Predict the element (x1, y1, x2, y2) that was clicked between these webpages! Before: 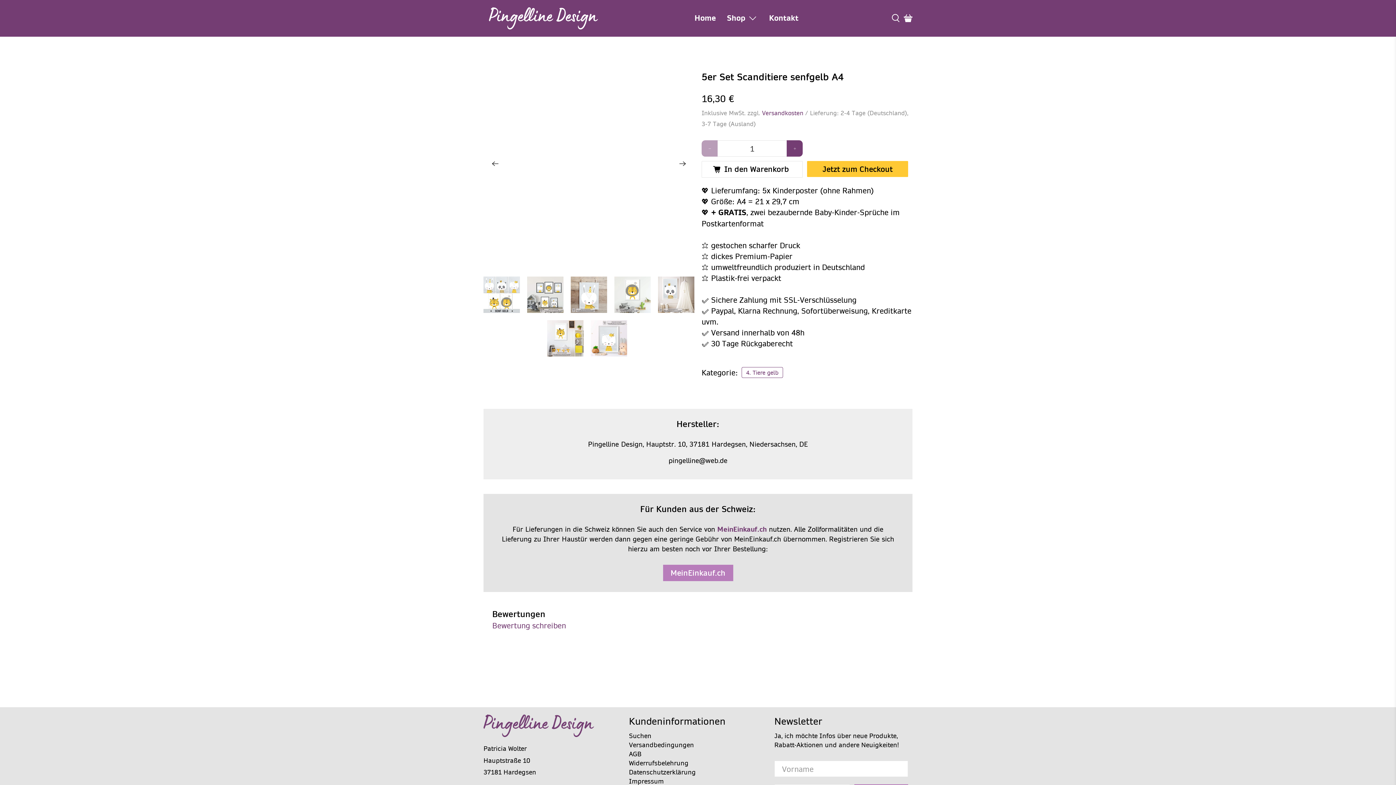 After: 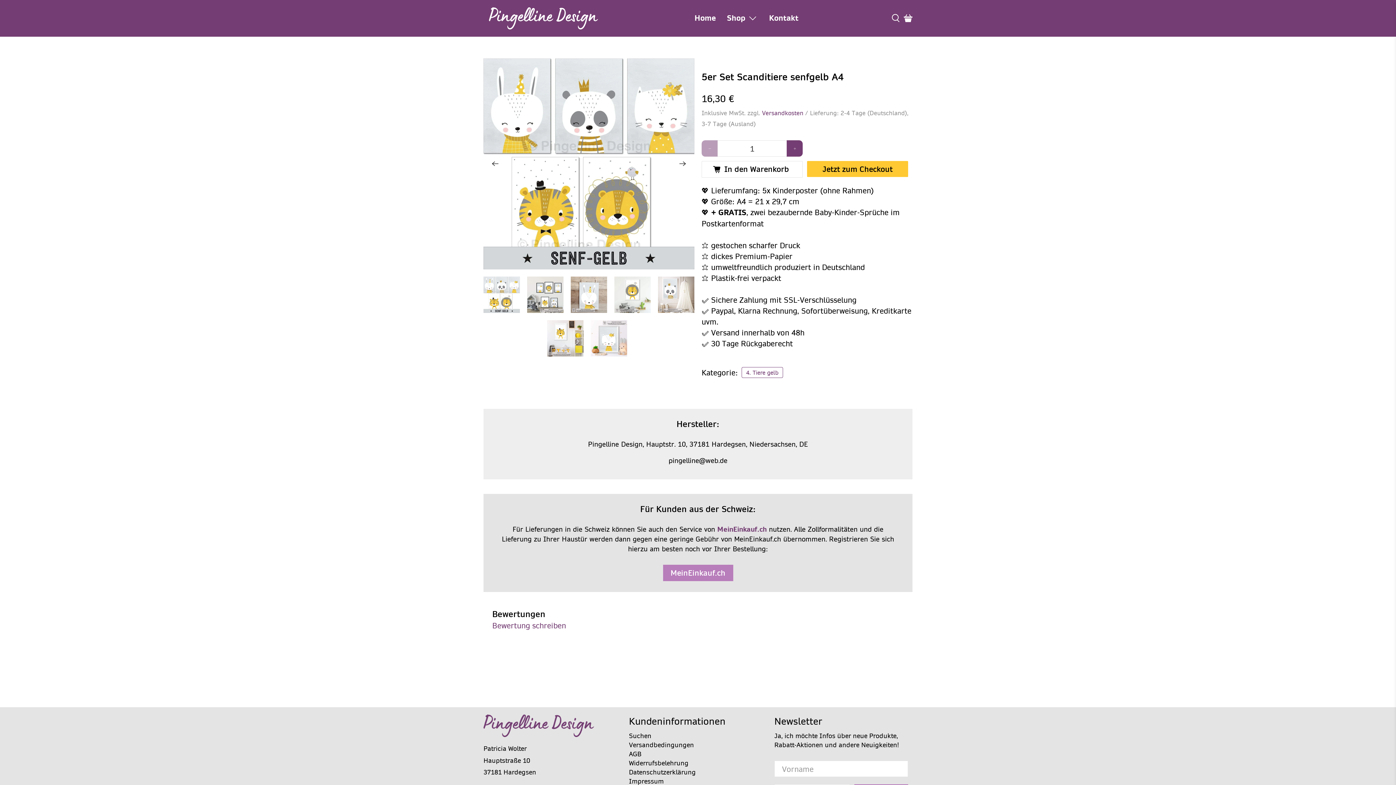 Action: label: Previous bbox: (487, 155, 503, 171)